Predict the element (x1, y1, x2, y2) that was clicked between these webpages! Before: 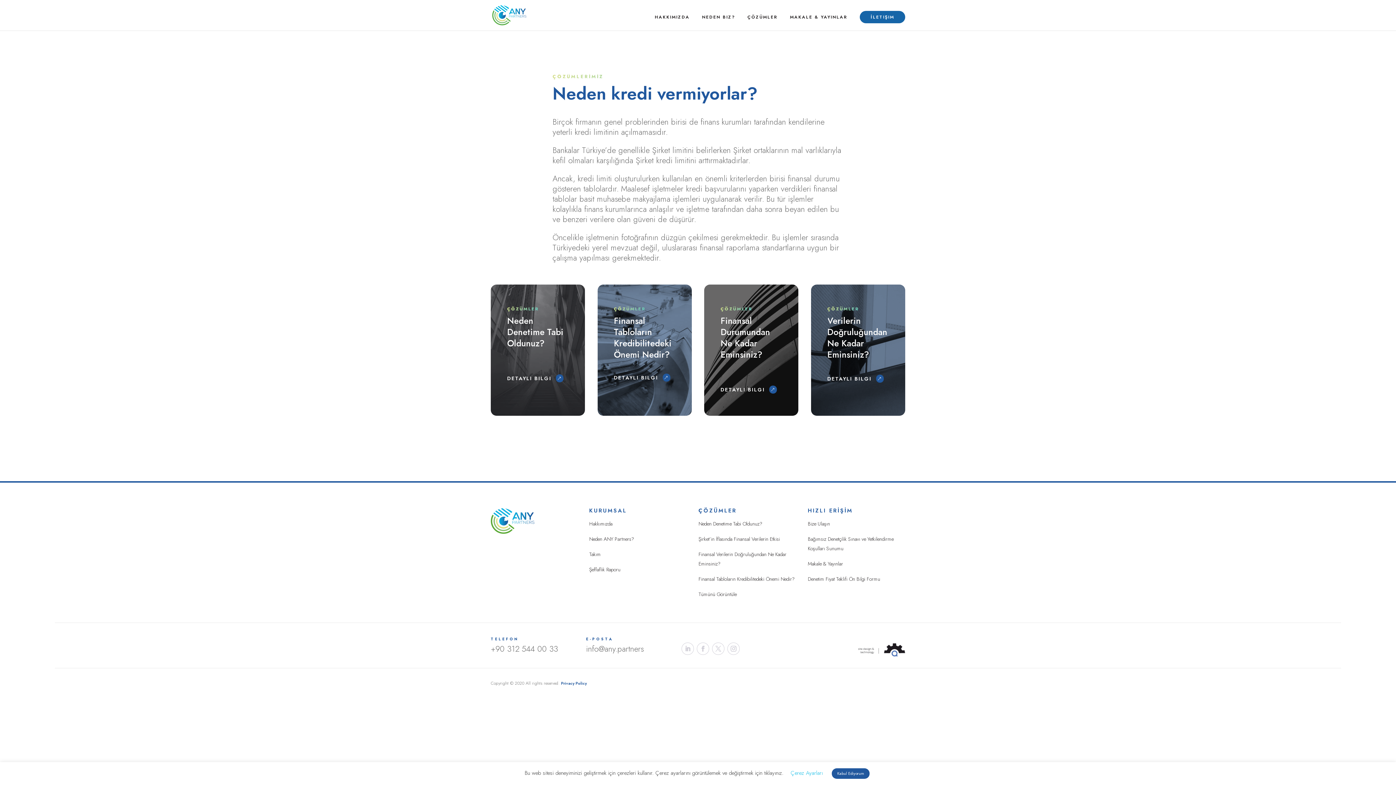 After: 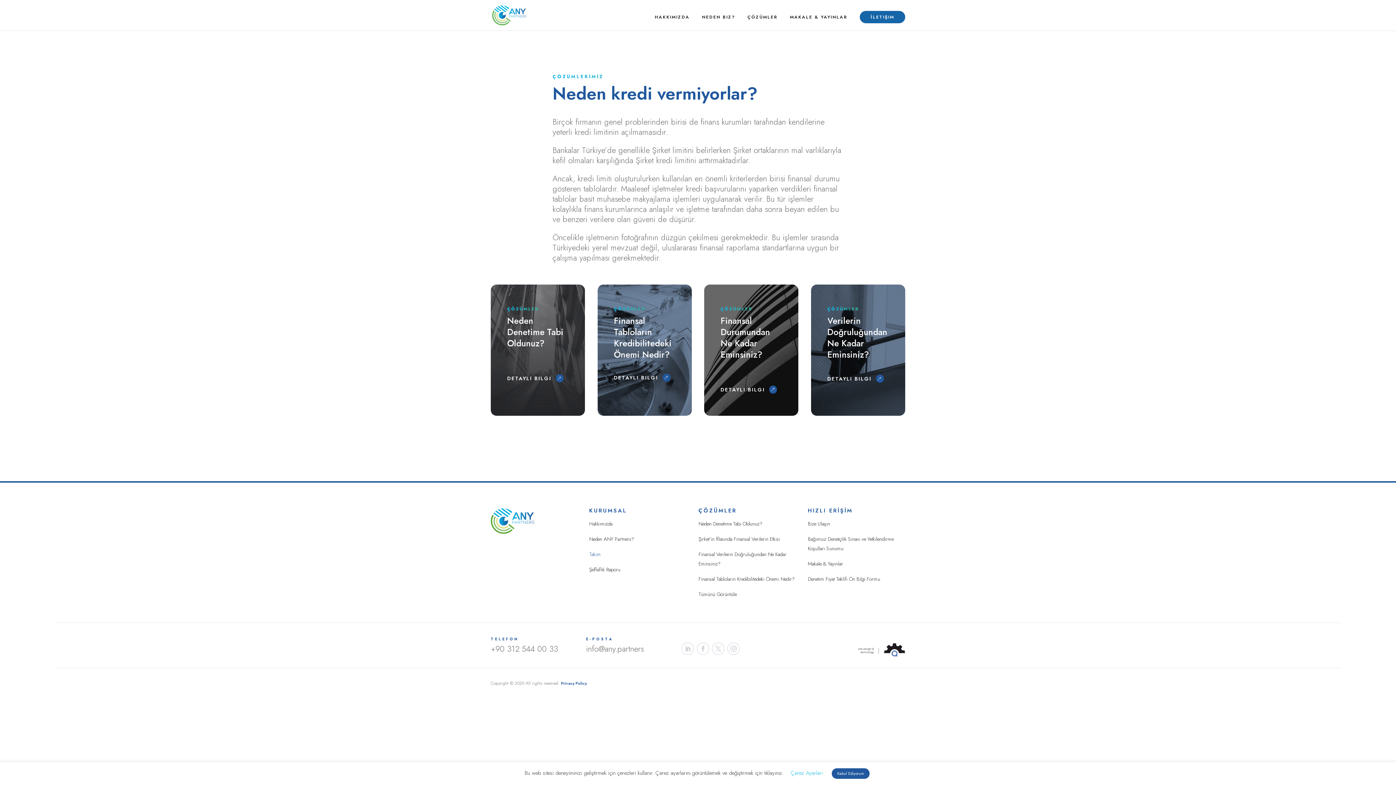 Action: bbox: (589, 550, 600, 558) label: Takım